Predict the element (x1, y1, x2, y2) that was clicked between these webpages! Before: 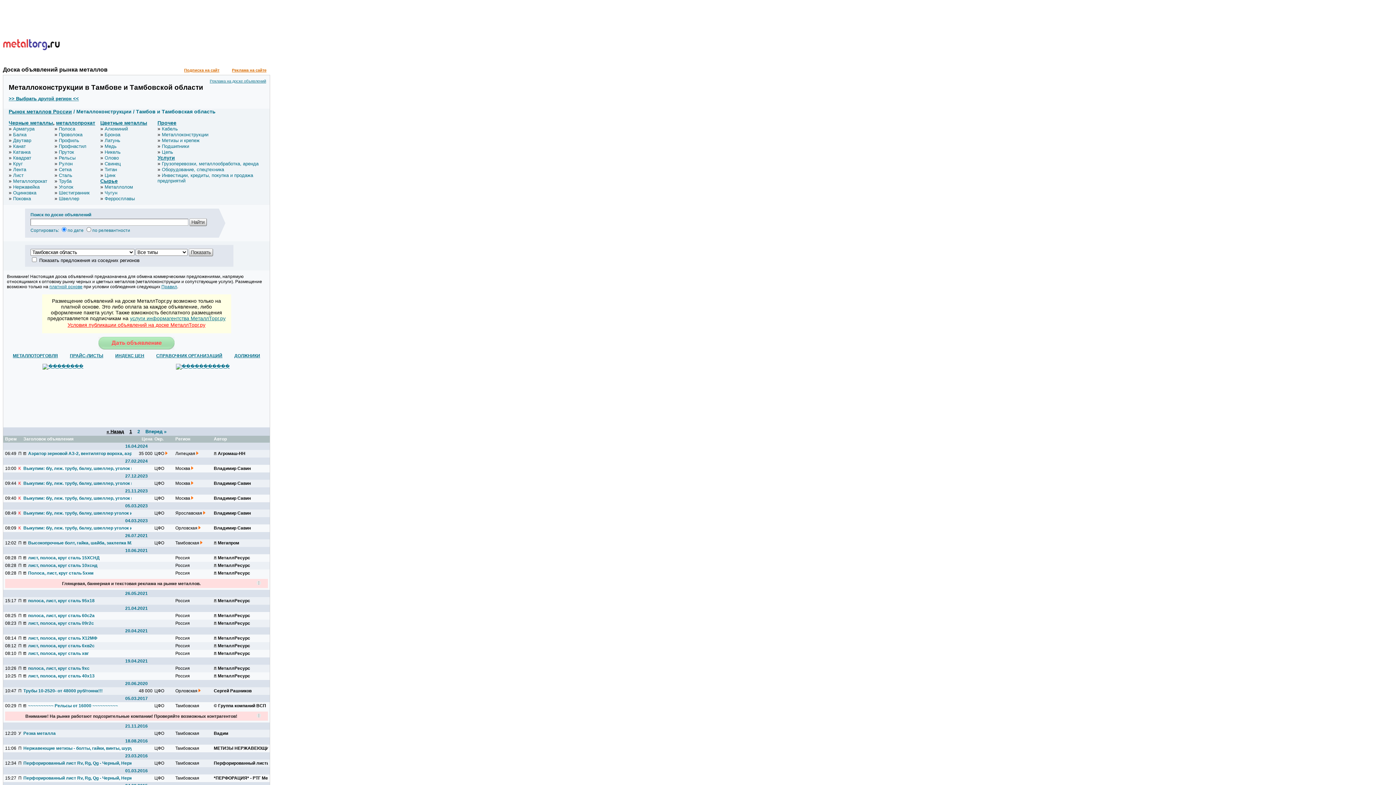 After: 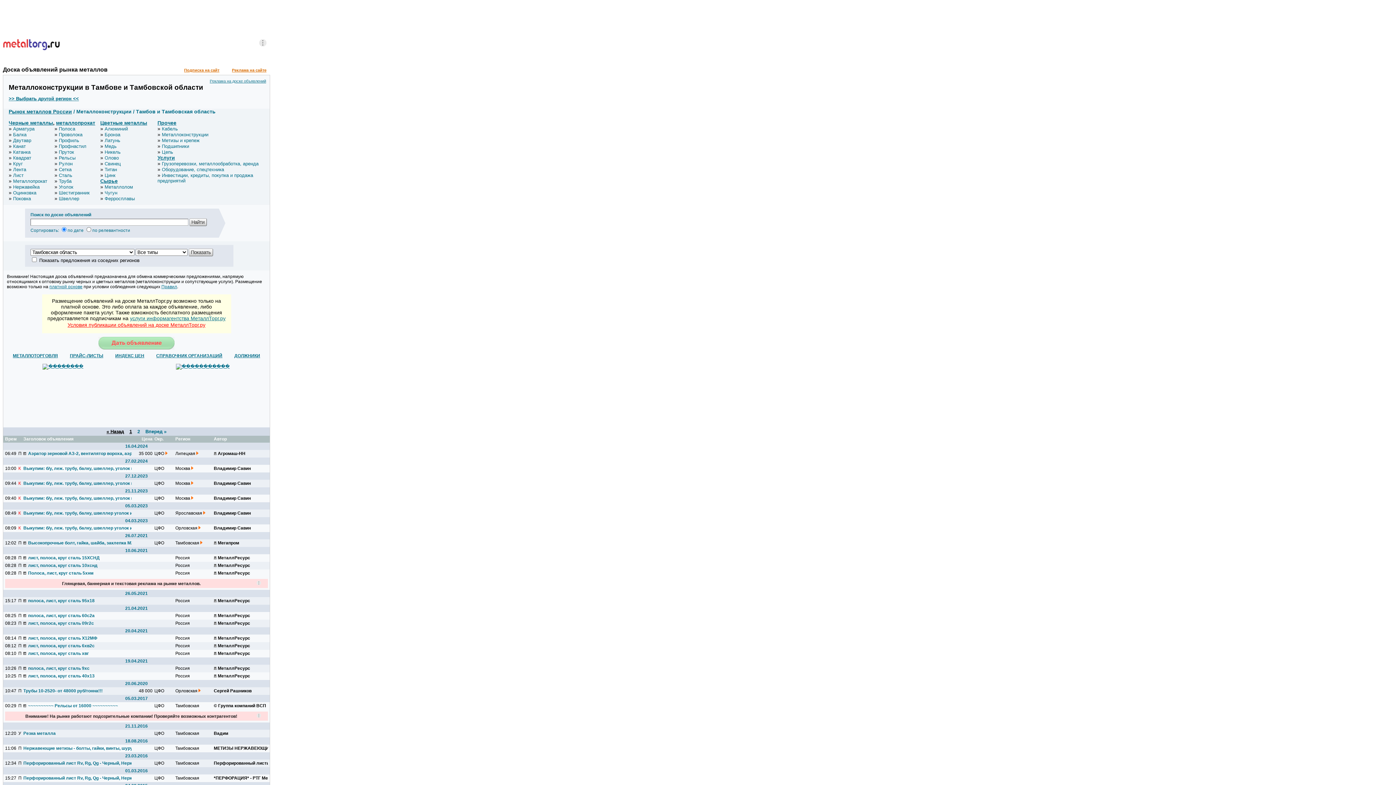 Action: bbox: (98, 55, 268, 60)